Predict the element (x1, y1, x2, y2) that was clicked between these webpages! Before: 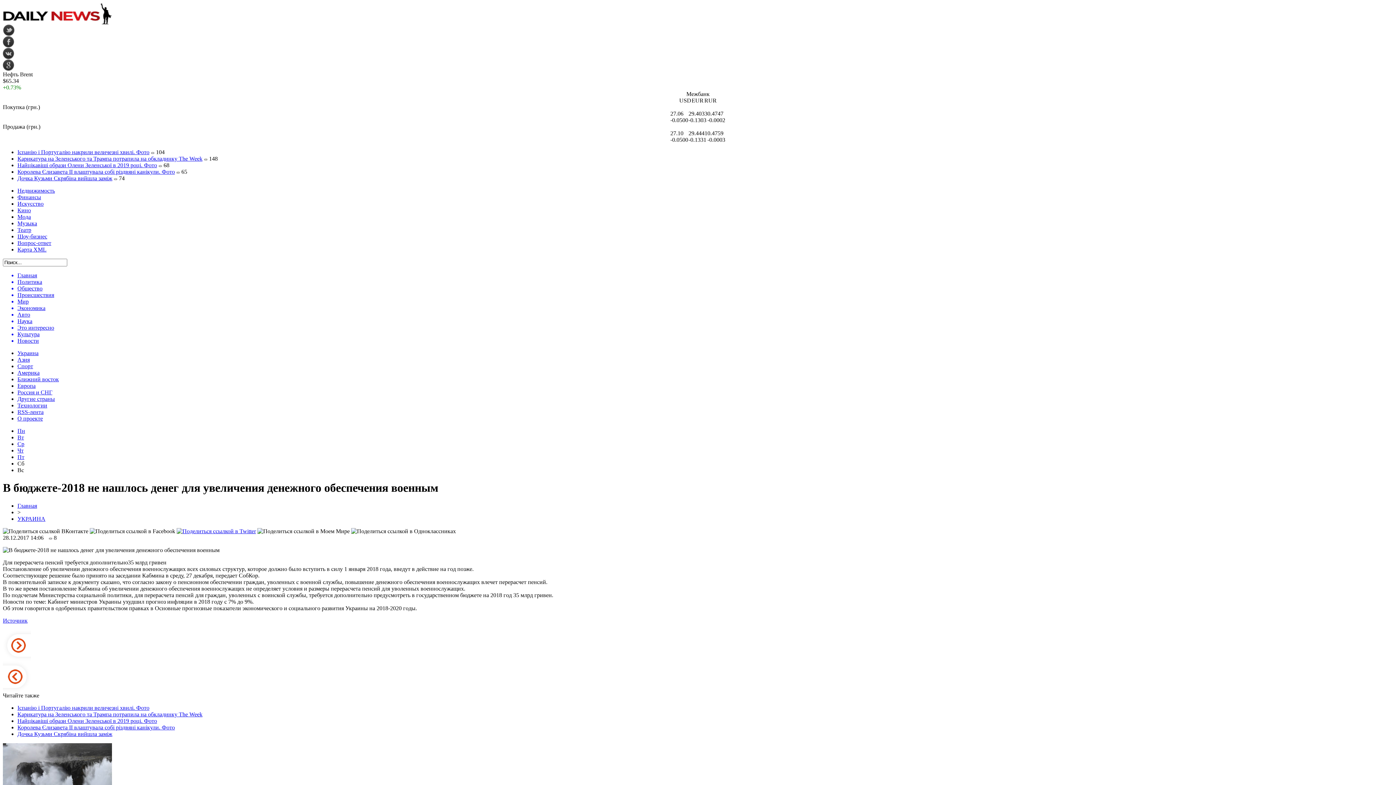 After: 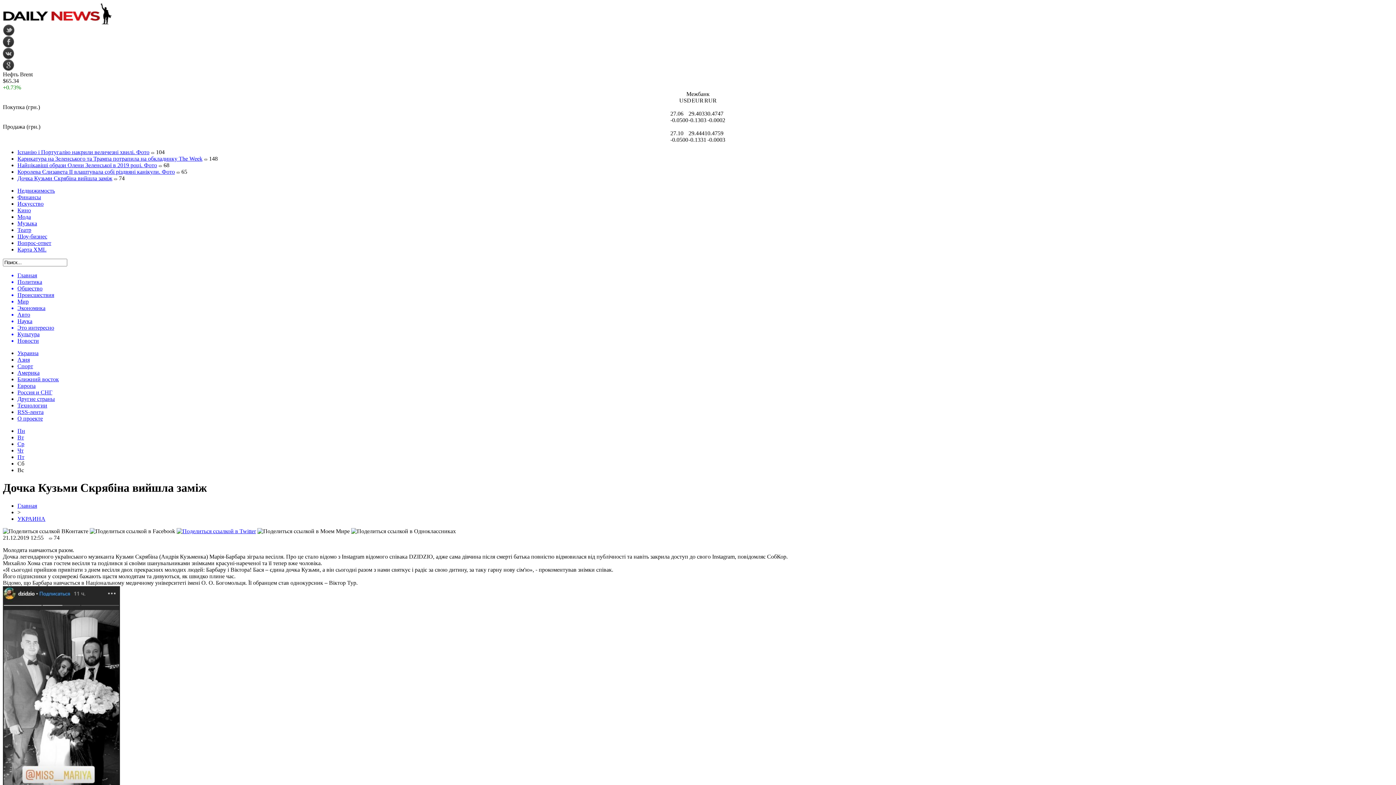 Action: bbox: (17, 731, 112, 737) label: Дочка Кузьми Скрябіна вийшла заміж